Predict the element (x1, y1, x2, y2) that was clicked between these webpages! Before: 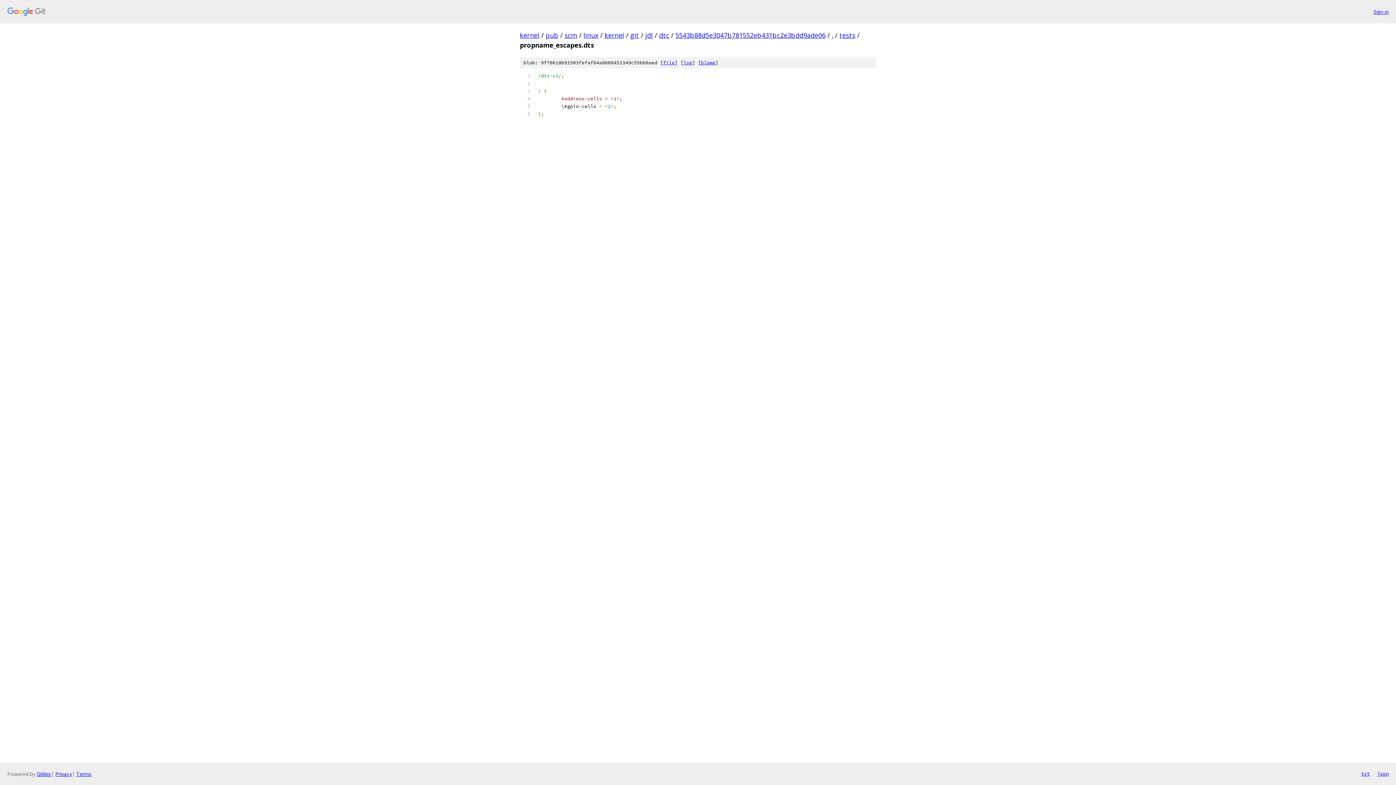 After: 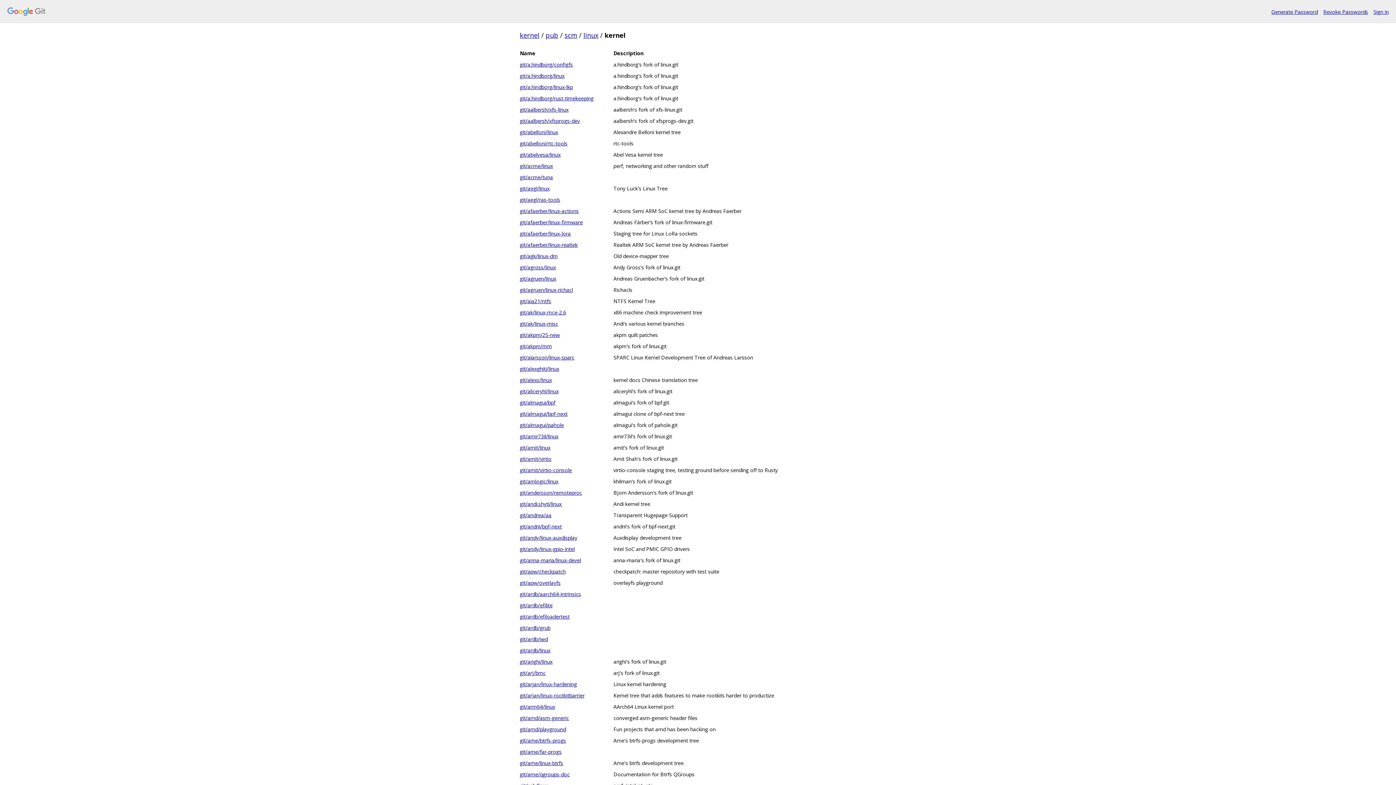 Action: bbox: (604, 30, 624, 39) label: kernel